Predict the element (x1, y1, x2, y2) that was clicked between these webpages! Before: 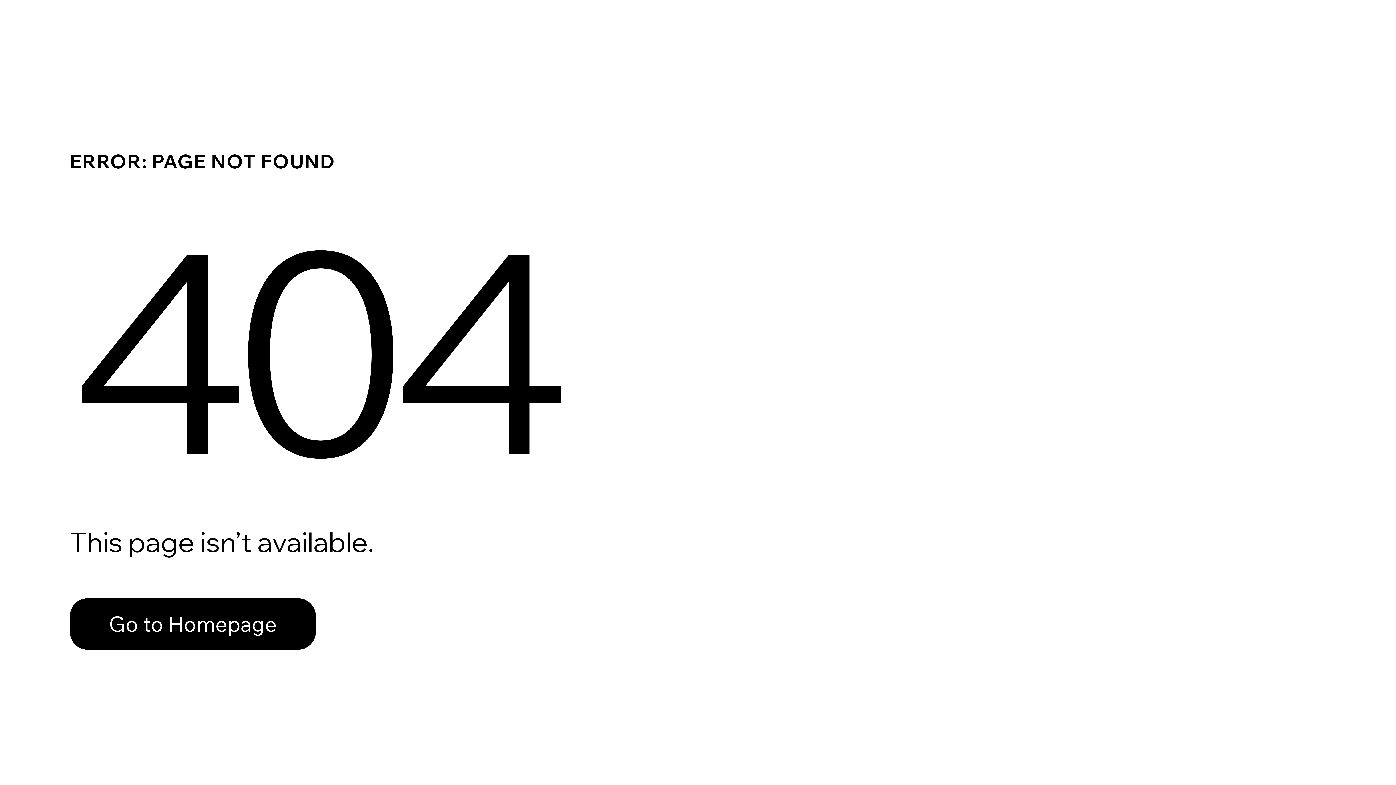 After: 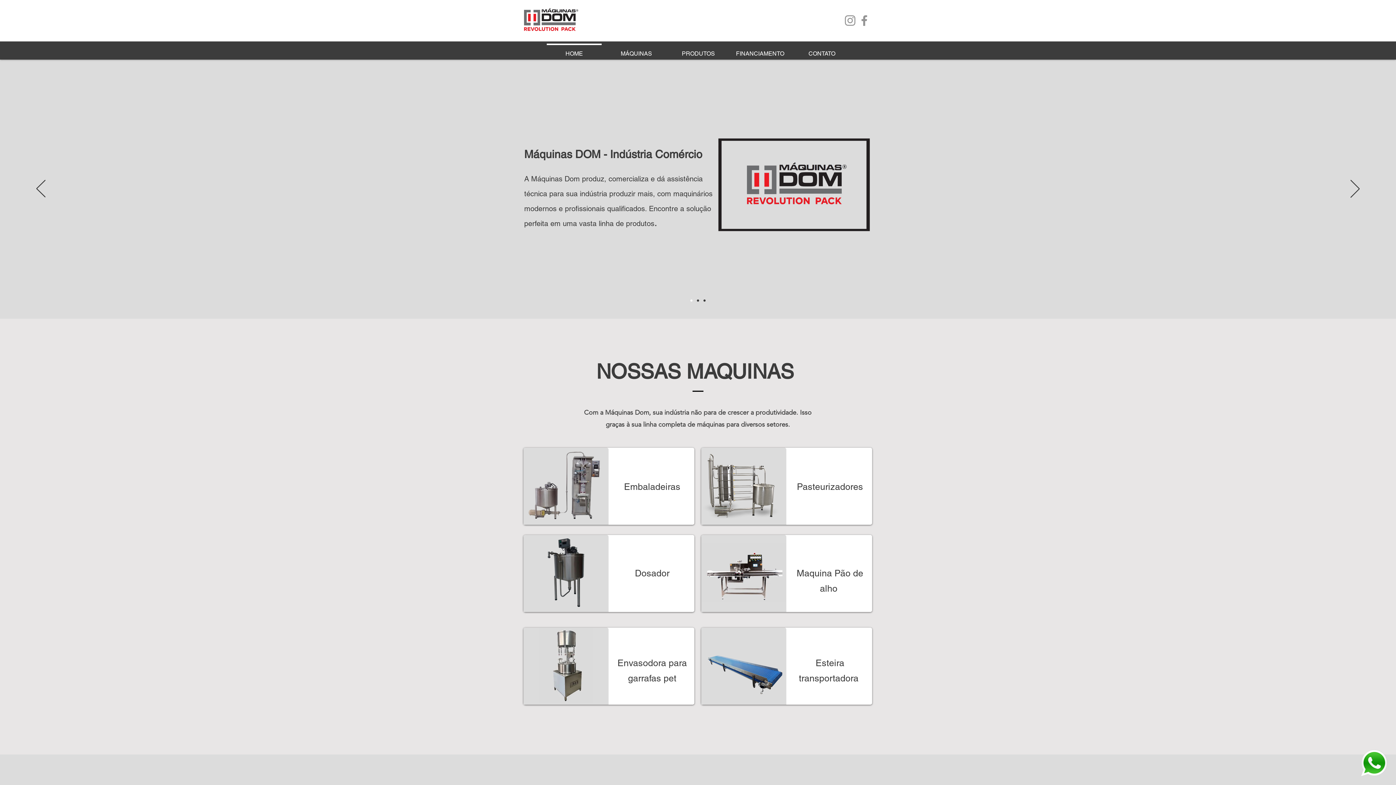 Action: label: Go to Homepage bbox: (69, 598, 316, 650)